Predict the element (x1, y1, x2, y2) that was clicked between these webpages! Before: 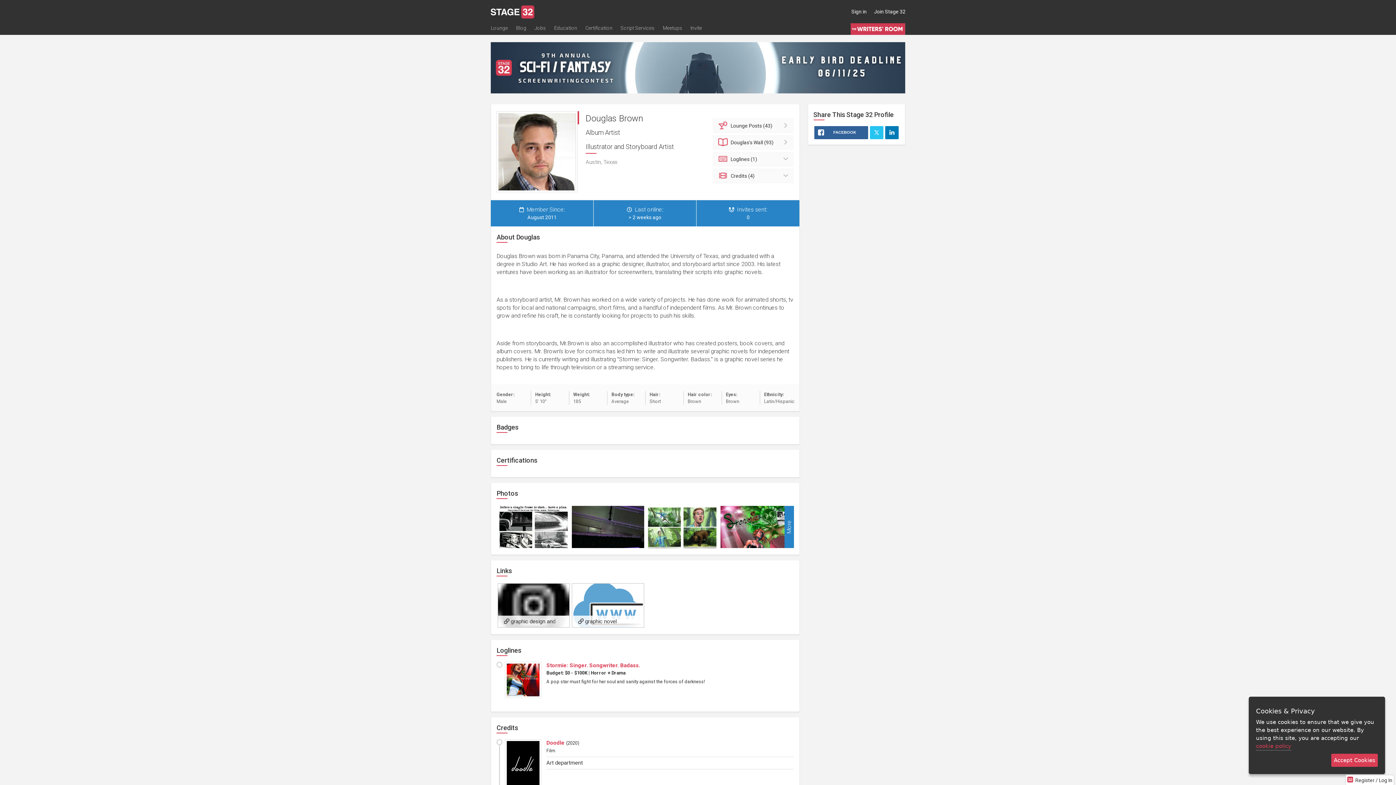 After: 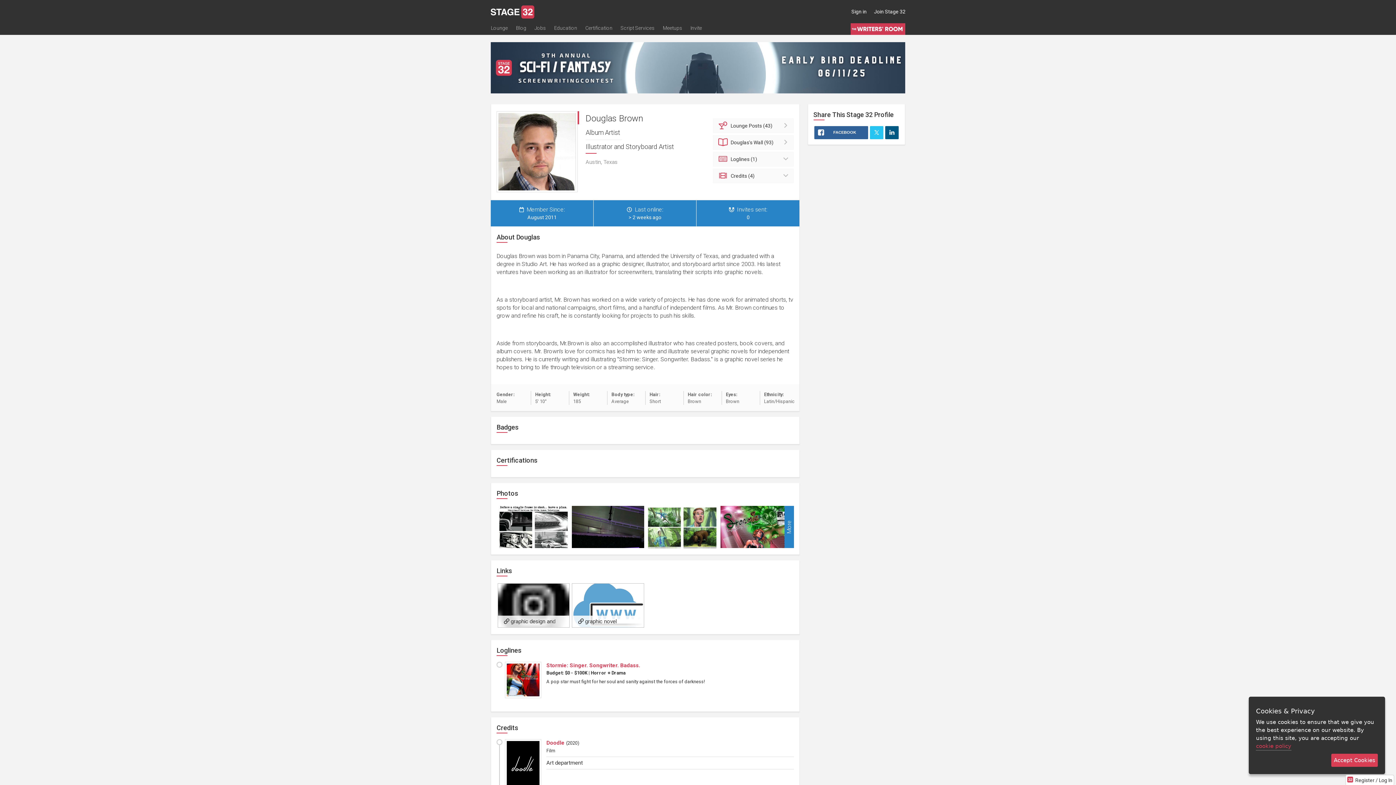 Action: bbox: (885, 126, 898, 139)